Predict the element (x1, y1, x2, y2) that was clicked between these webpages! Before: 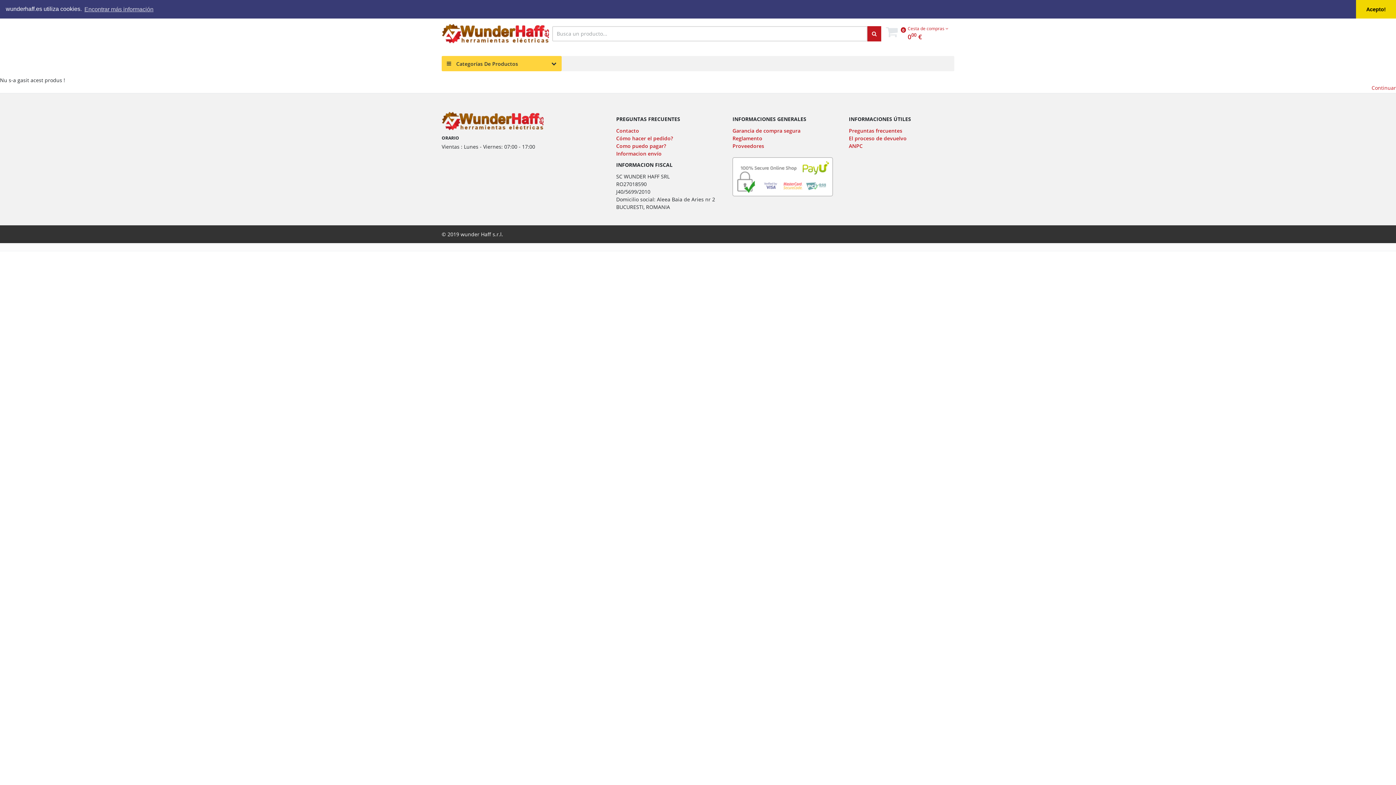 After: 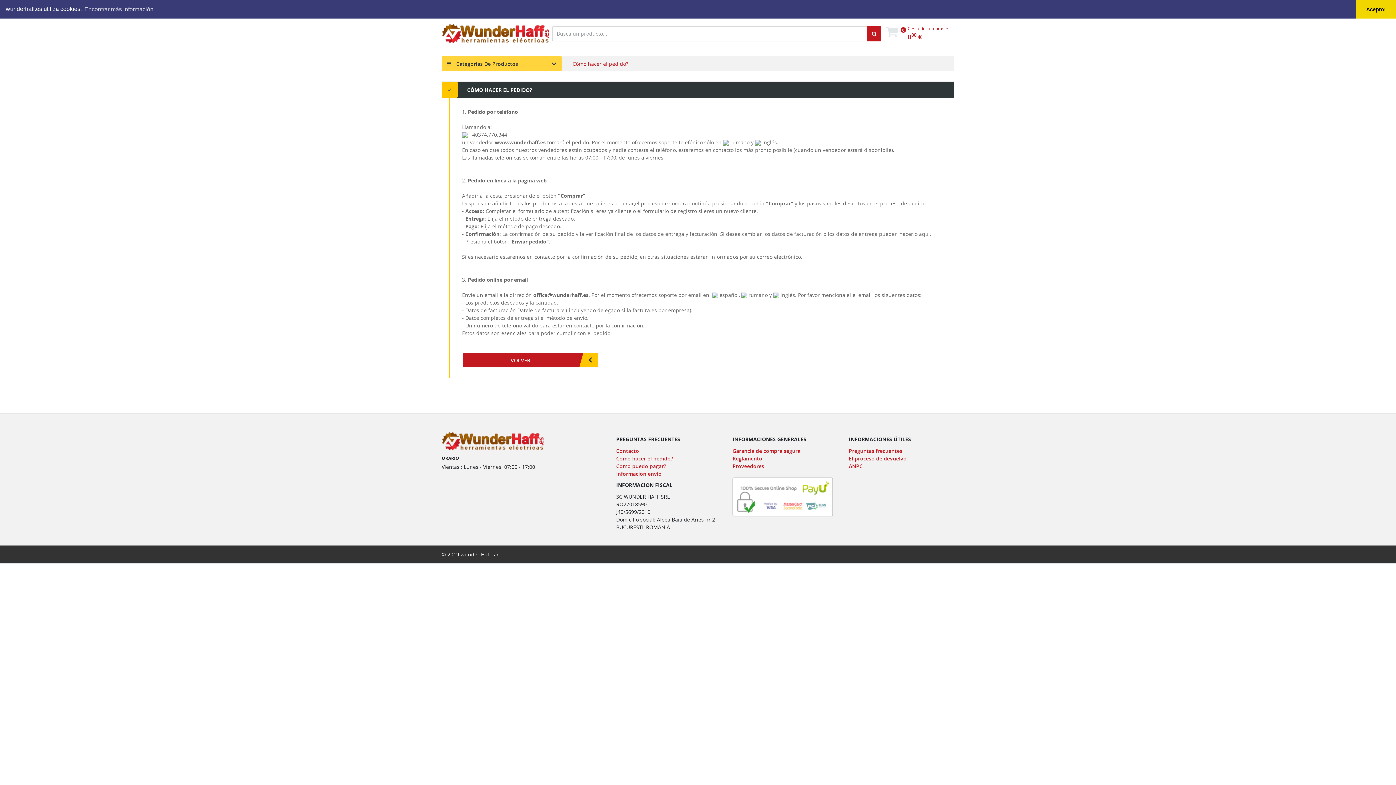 Action: label: Cómo hacer el pedido? bbox: (616, 134, 673, 141)